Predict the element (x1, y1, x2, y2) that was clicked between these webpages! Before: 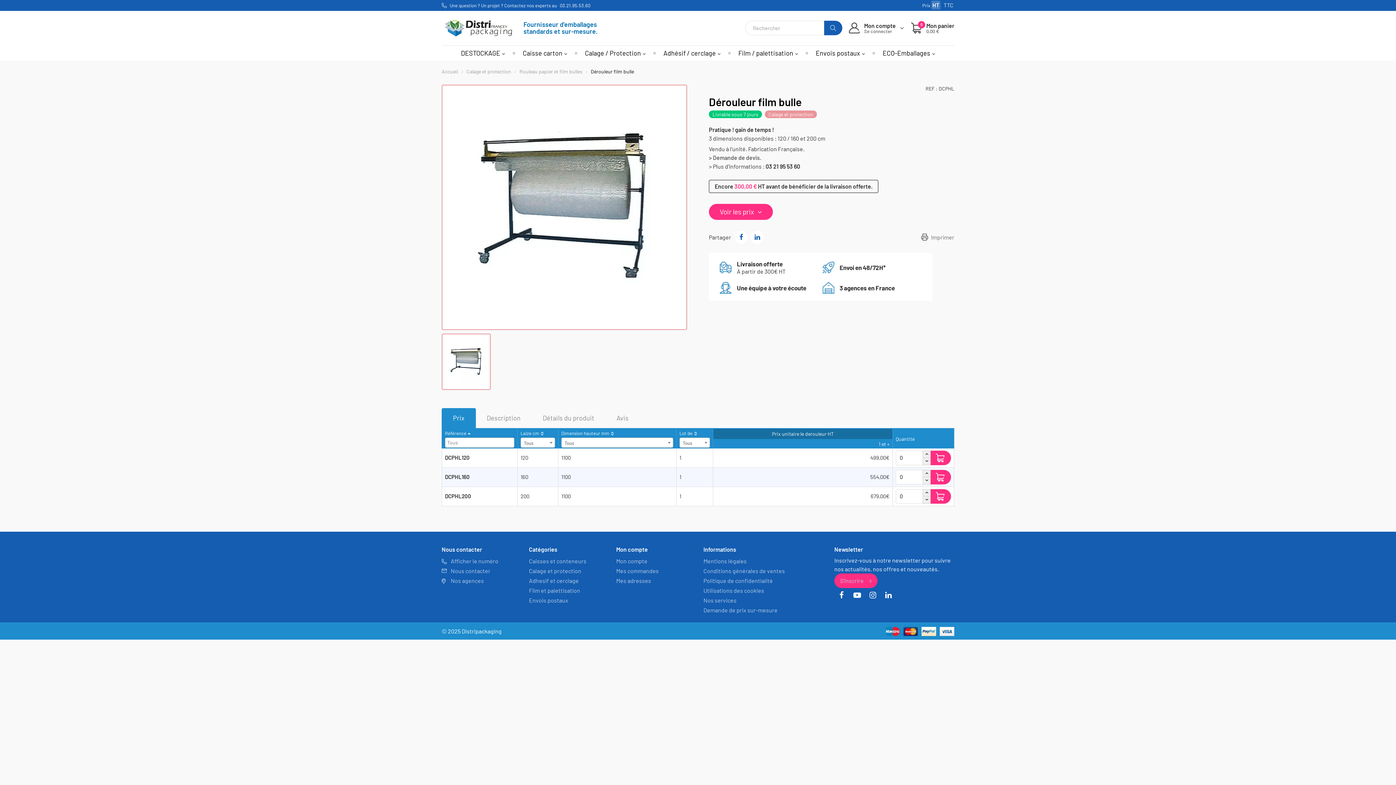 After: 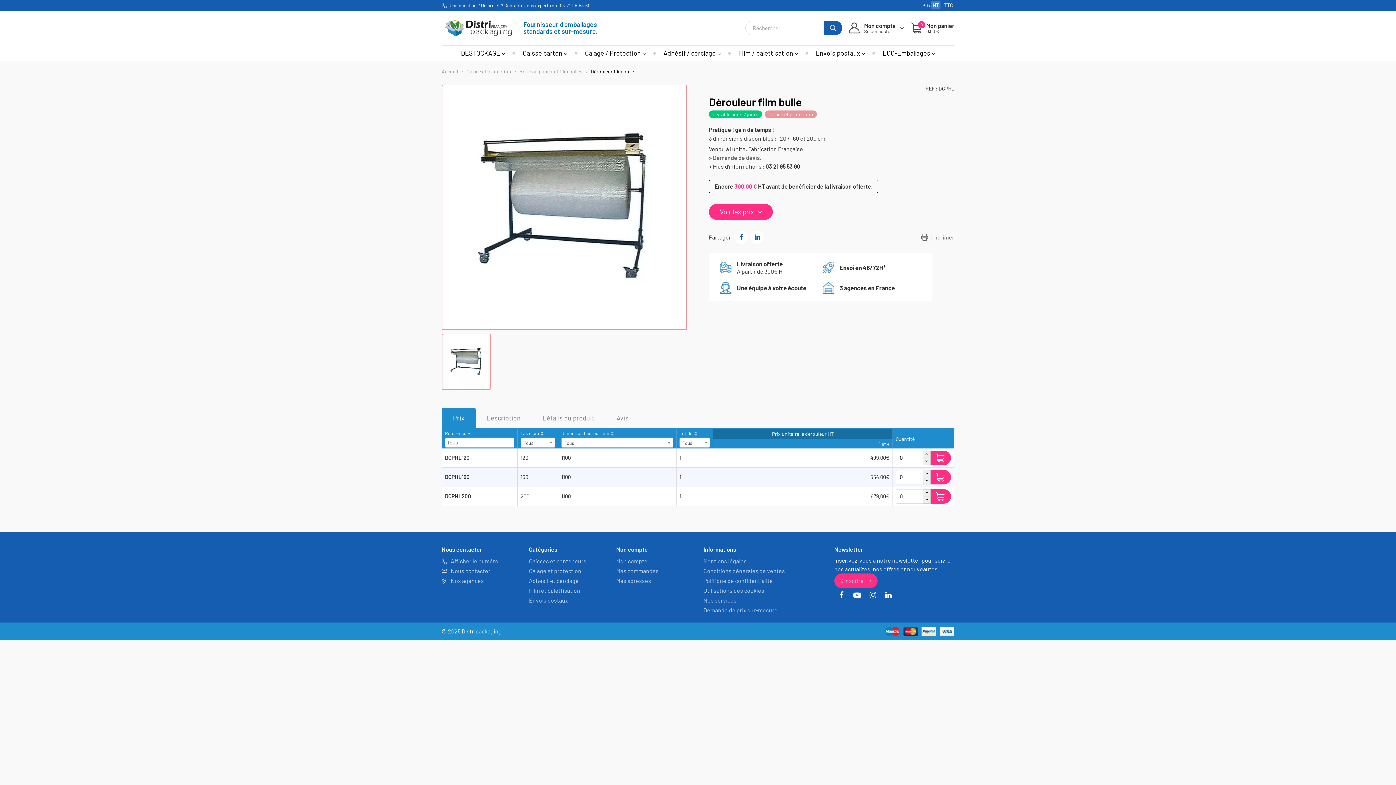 Action: bbox: (441, 408, 476, 428) label: Prix